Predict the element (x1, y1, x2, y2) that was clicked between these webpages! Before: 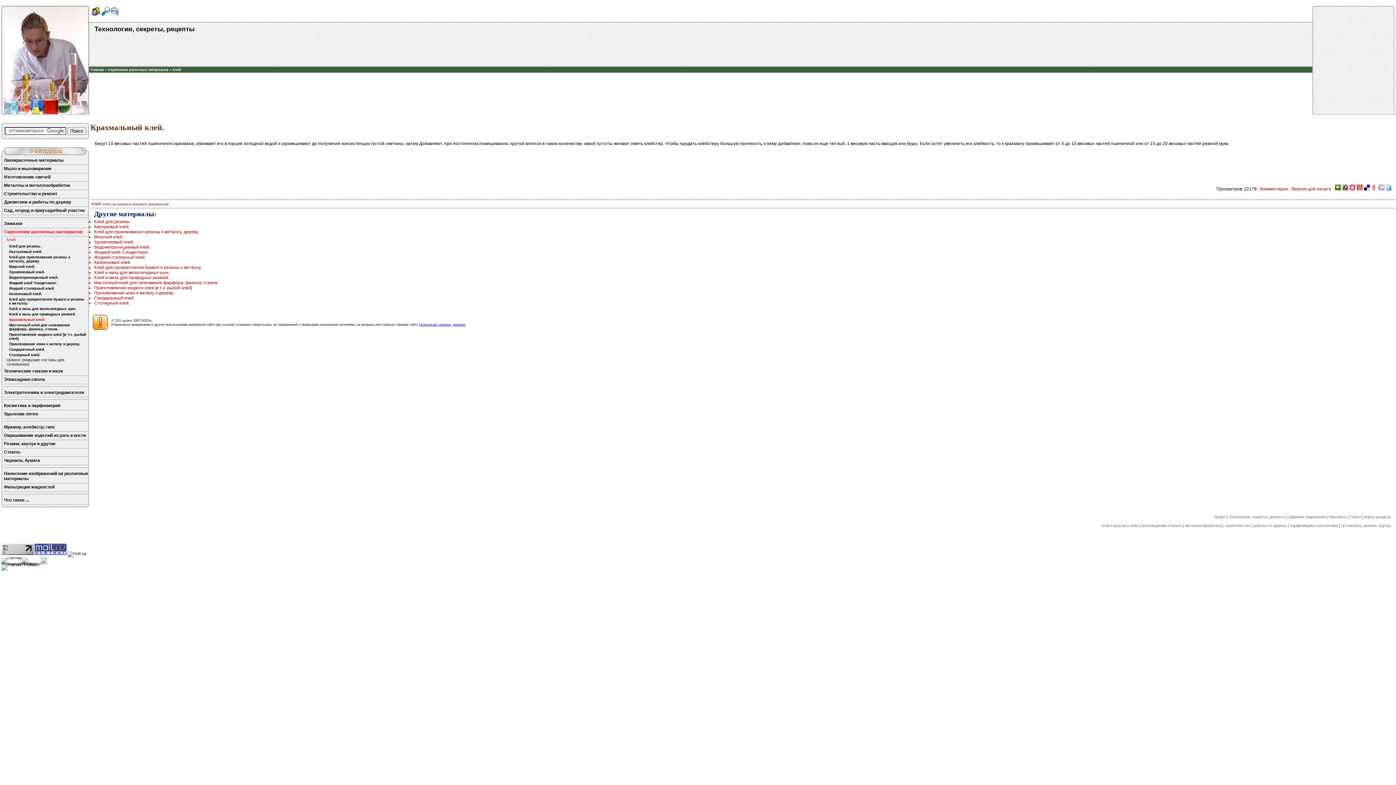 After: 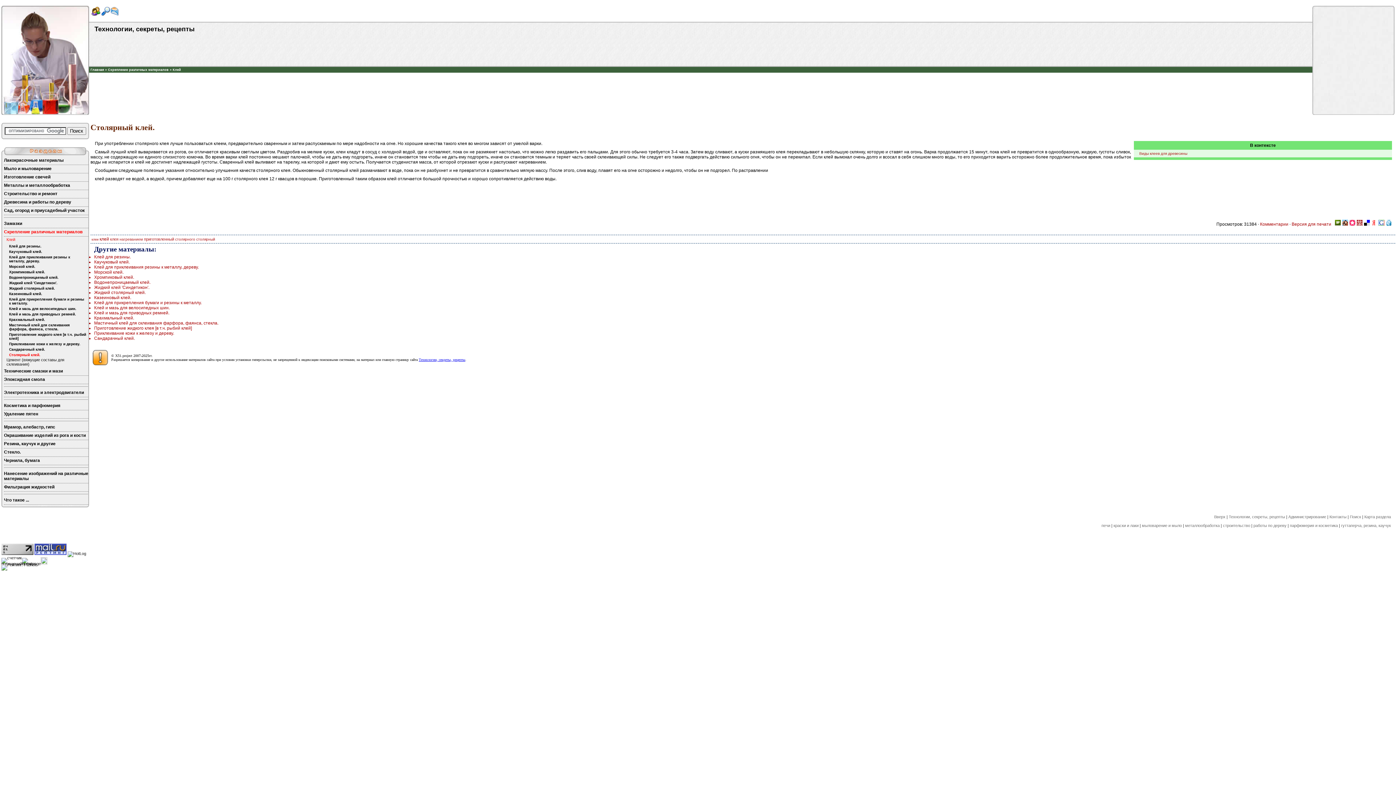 Action: label: Столярный клей. bbox: (94, 300, 1393, 305)